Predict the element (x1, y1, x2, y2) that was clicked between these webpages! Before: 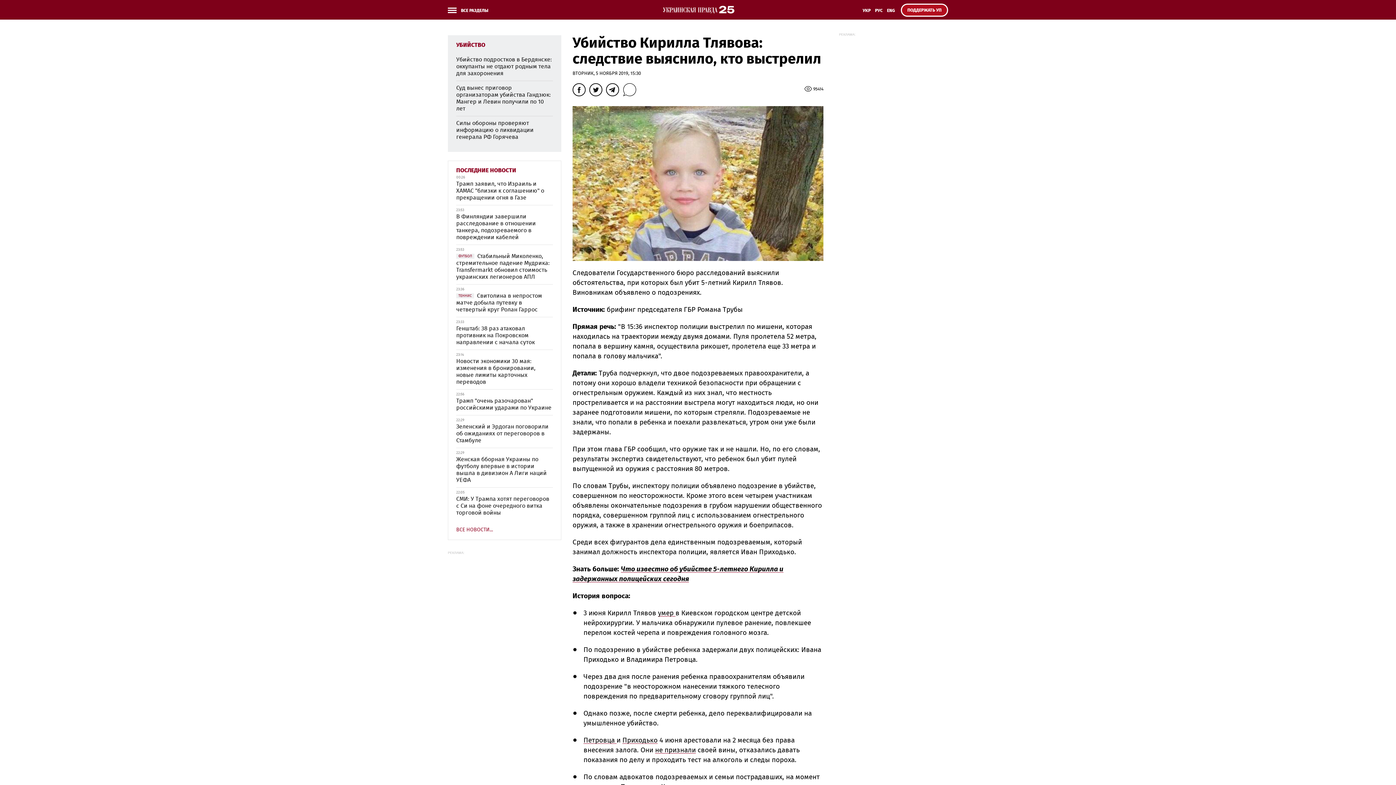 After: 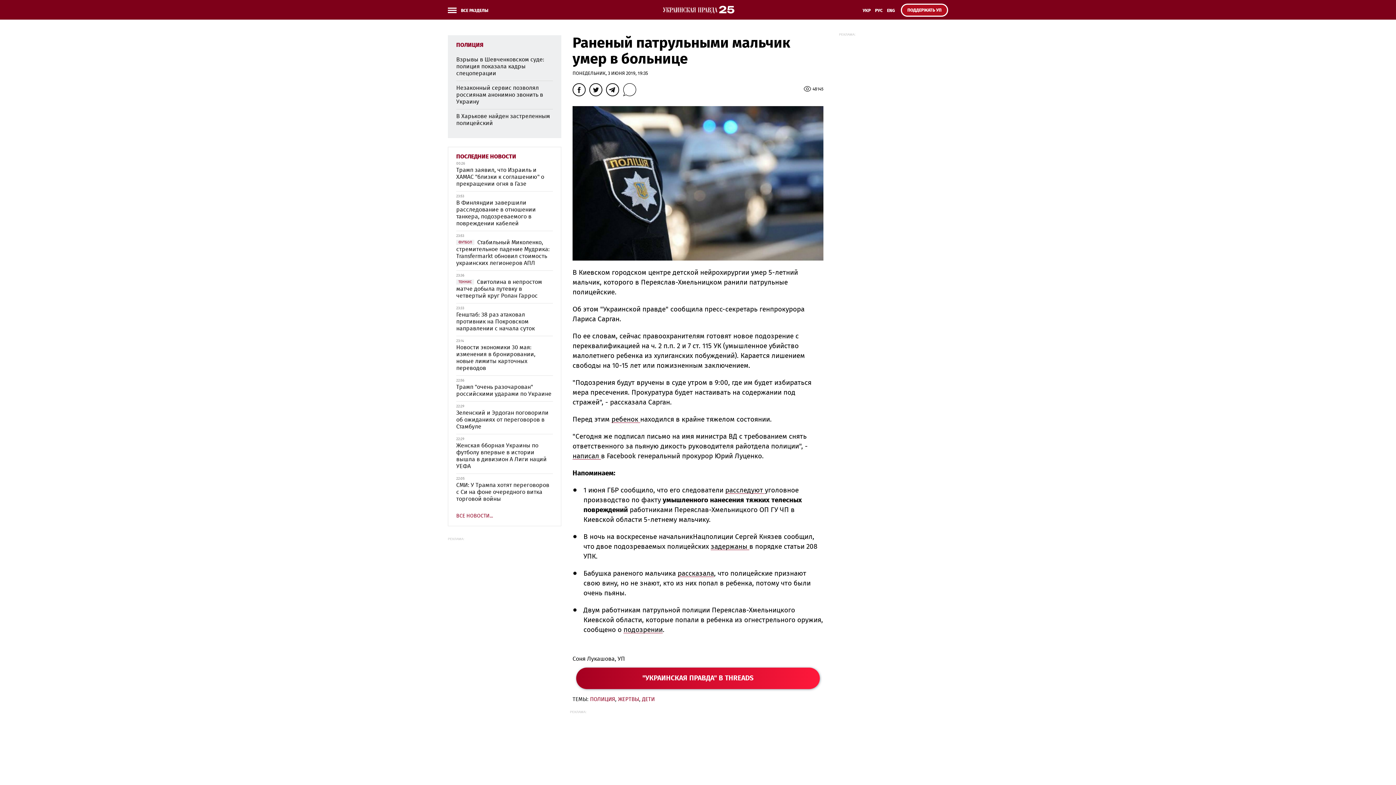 Action: label: умер  bbox: (658, 610, 675, 617)